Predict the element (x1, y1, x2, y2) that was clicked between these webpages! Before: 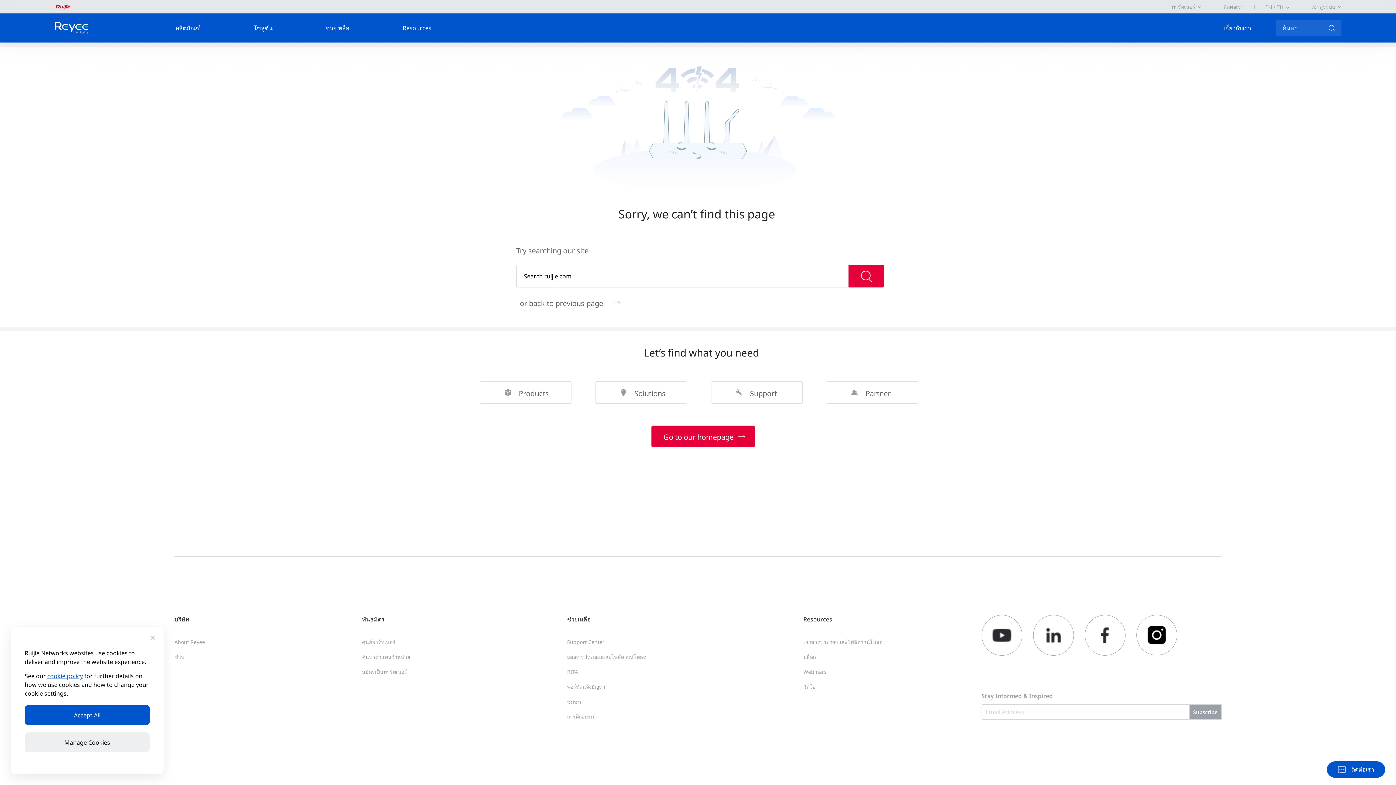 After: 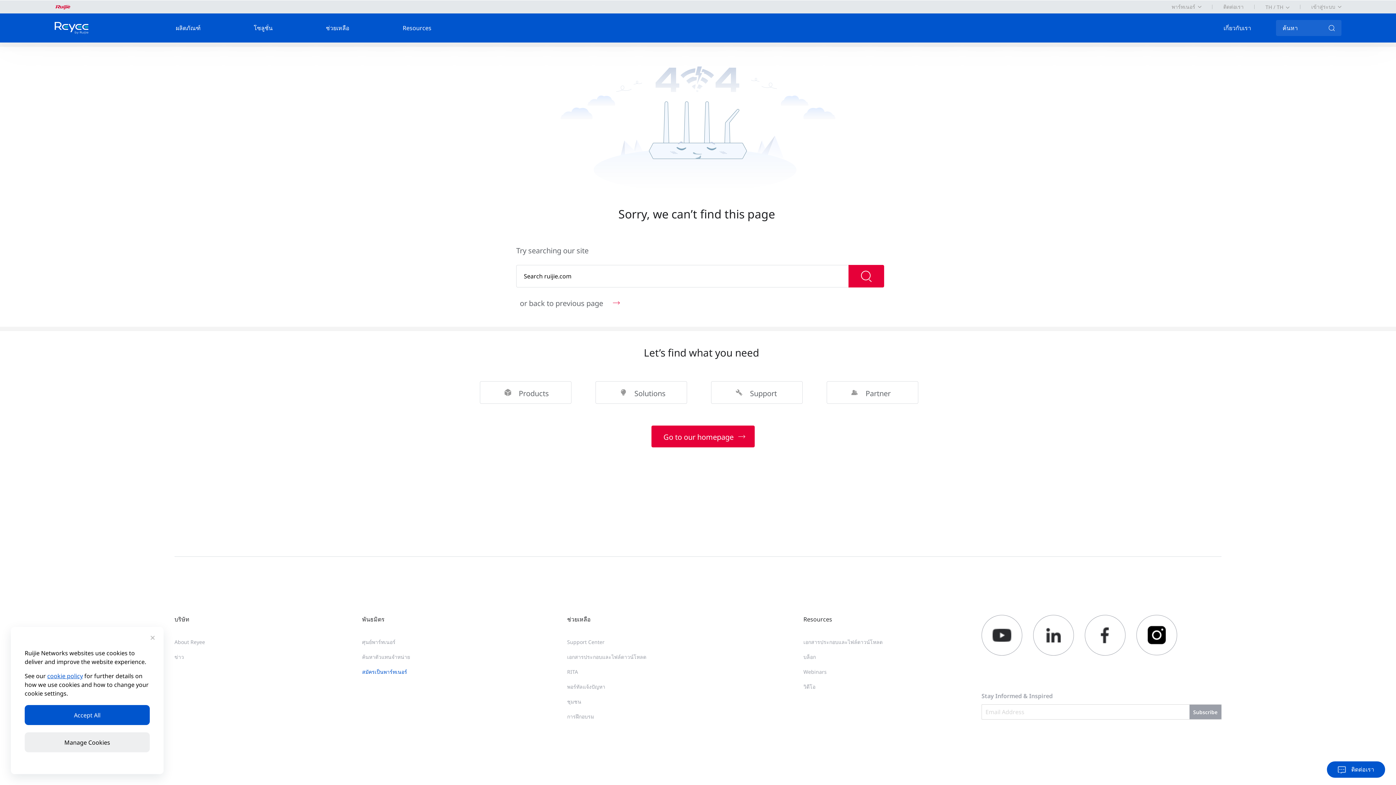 Action: bbox: (362, 668, 407, 675) label: สมัครเป็นพาร์ทเนอร์